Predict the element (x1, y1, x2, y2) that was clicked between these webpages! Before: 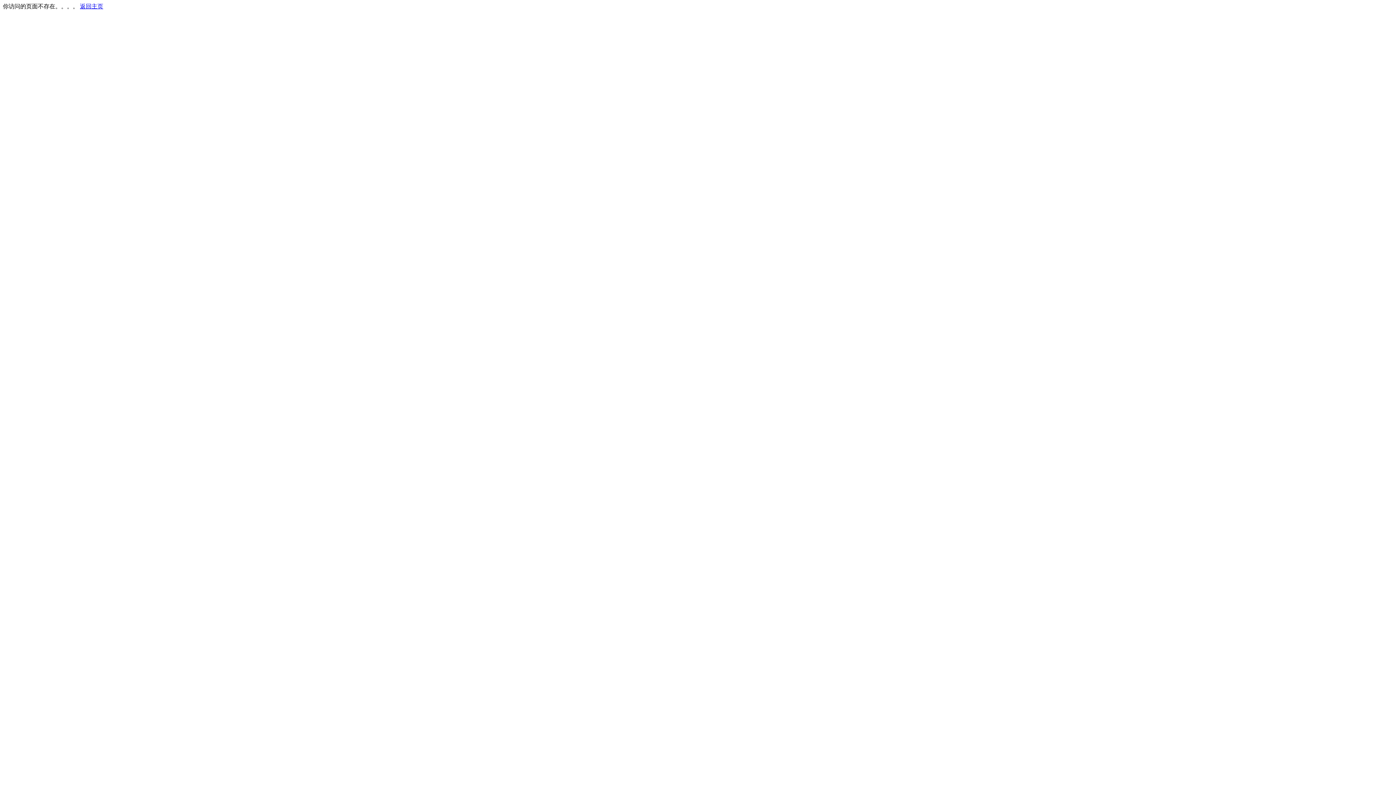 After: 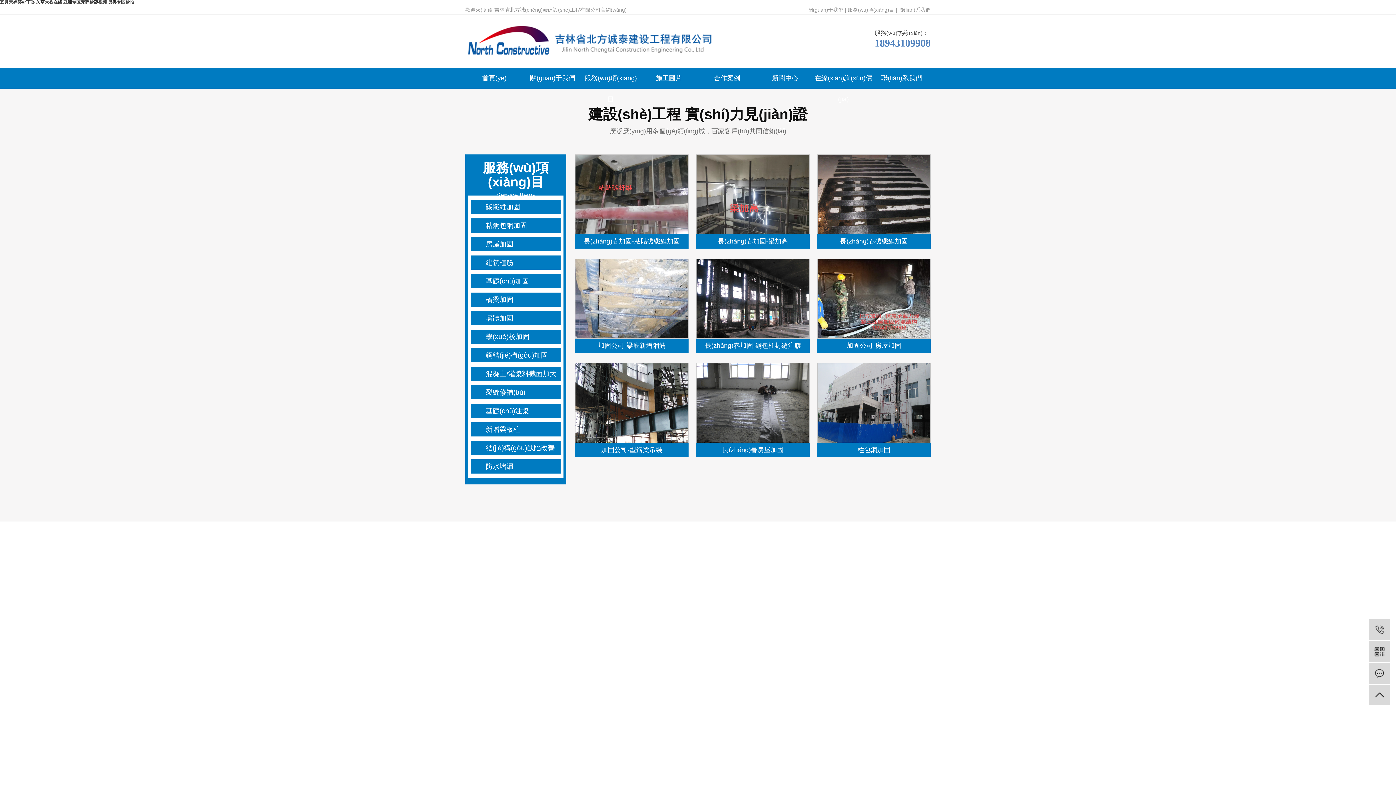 Action: bbox: (80, 3, 103, 9) label: 返回主页